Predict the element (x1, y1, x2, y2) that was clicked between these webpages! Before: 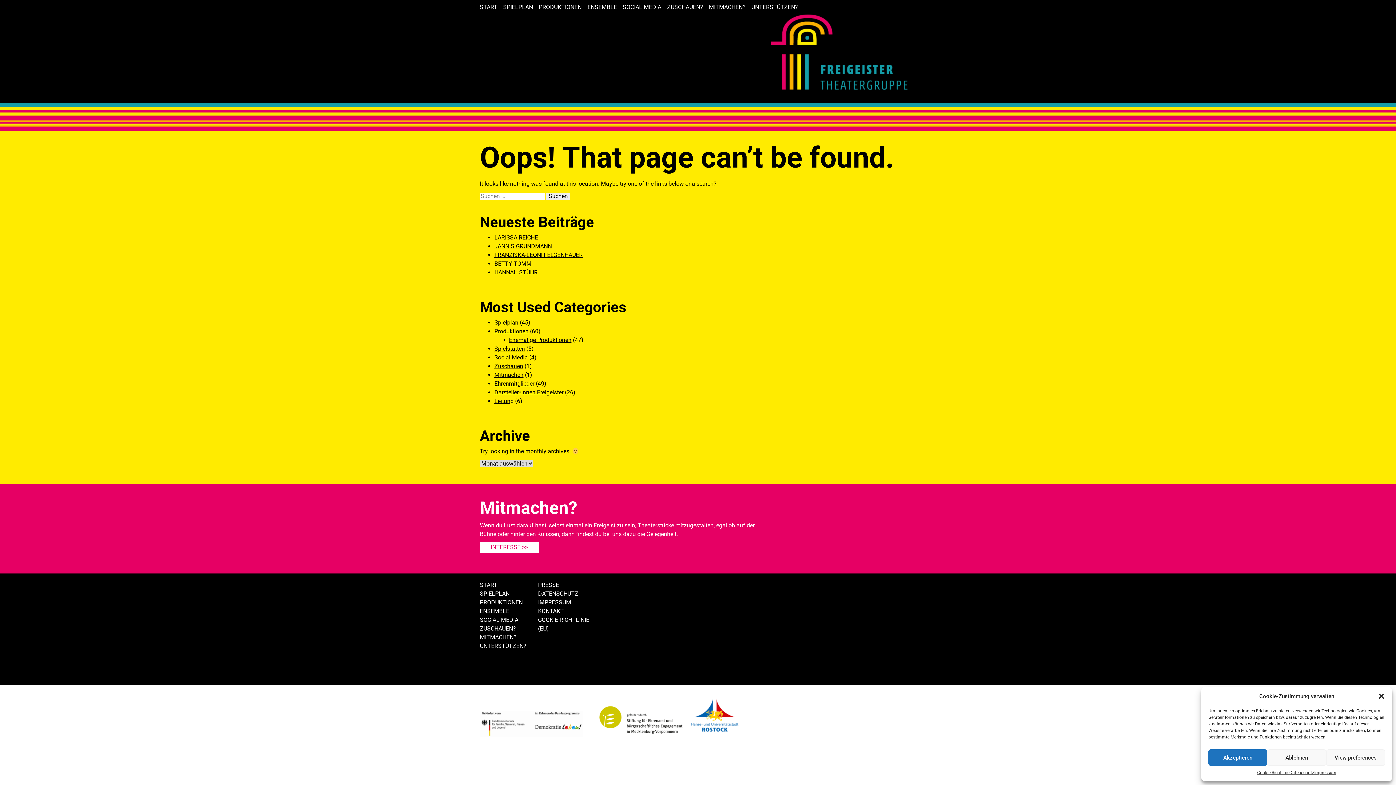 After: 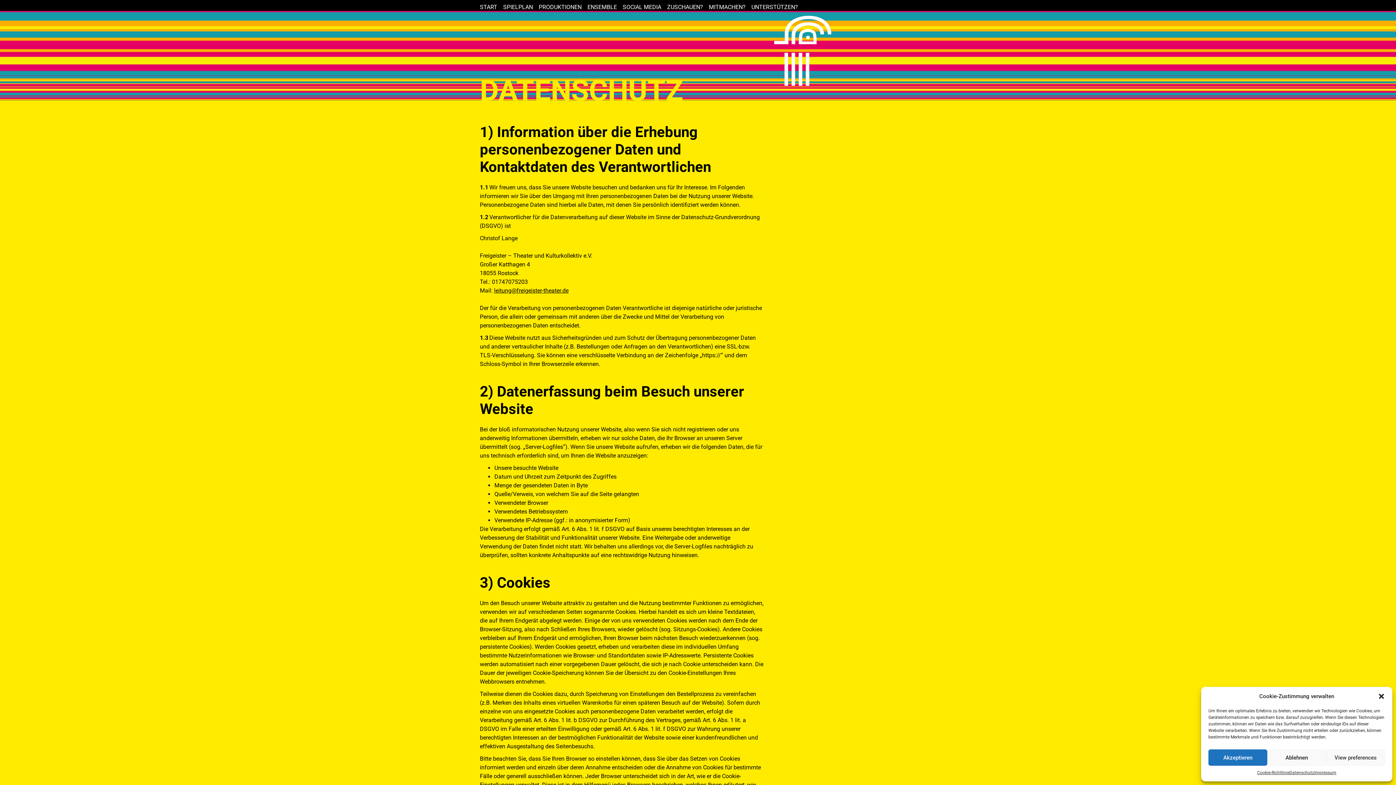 Action: label: DATENSCHUTZ bbox: (538, 590, 578, 597)